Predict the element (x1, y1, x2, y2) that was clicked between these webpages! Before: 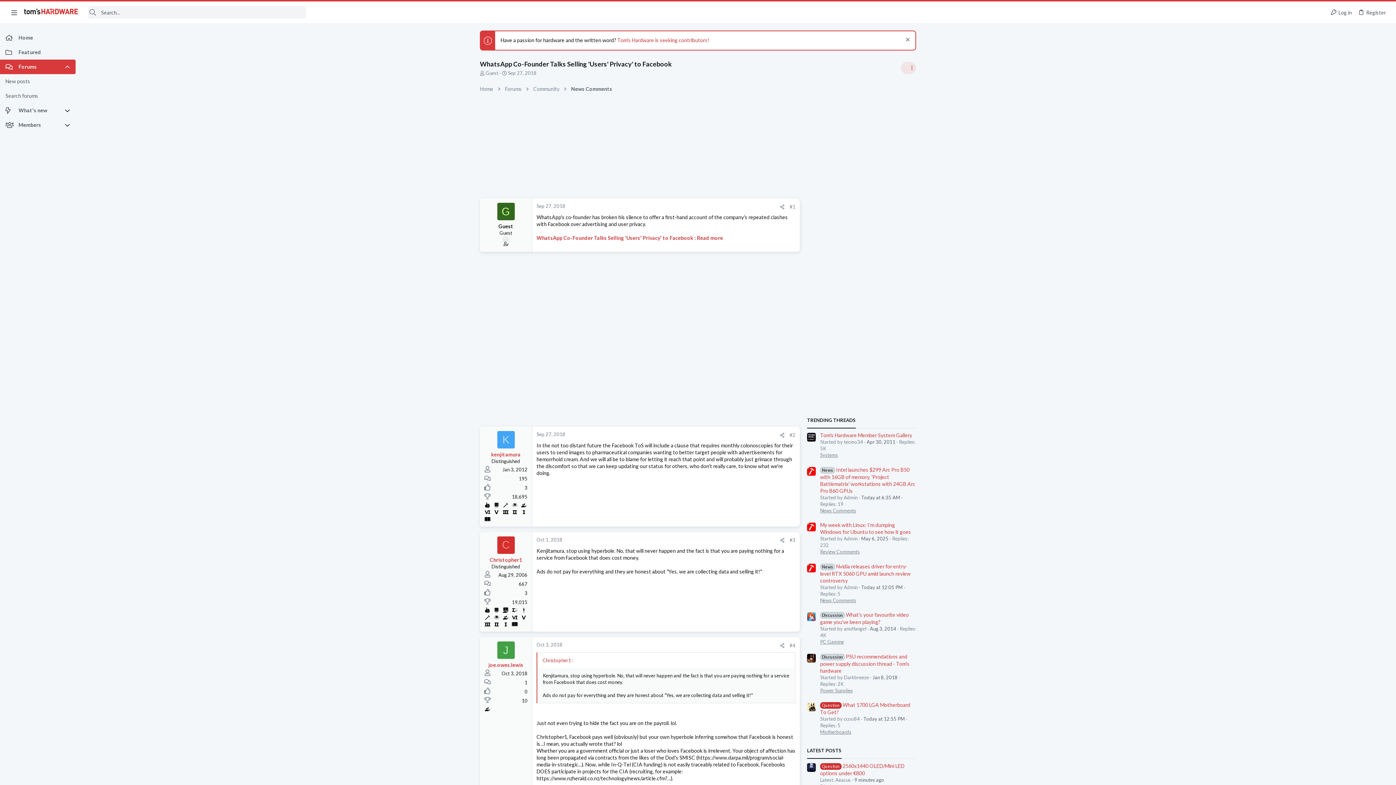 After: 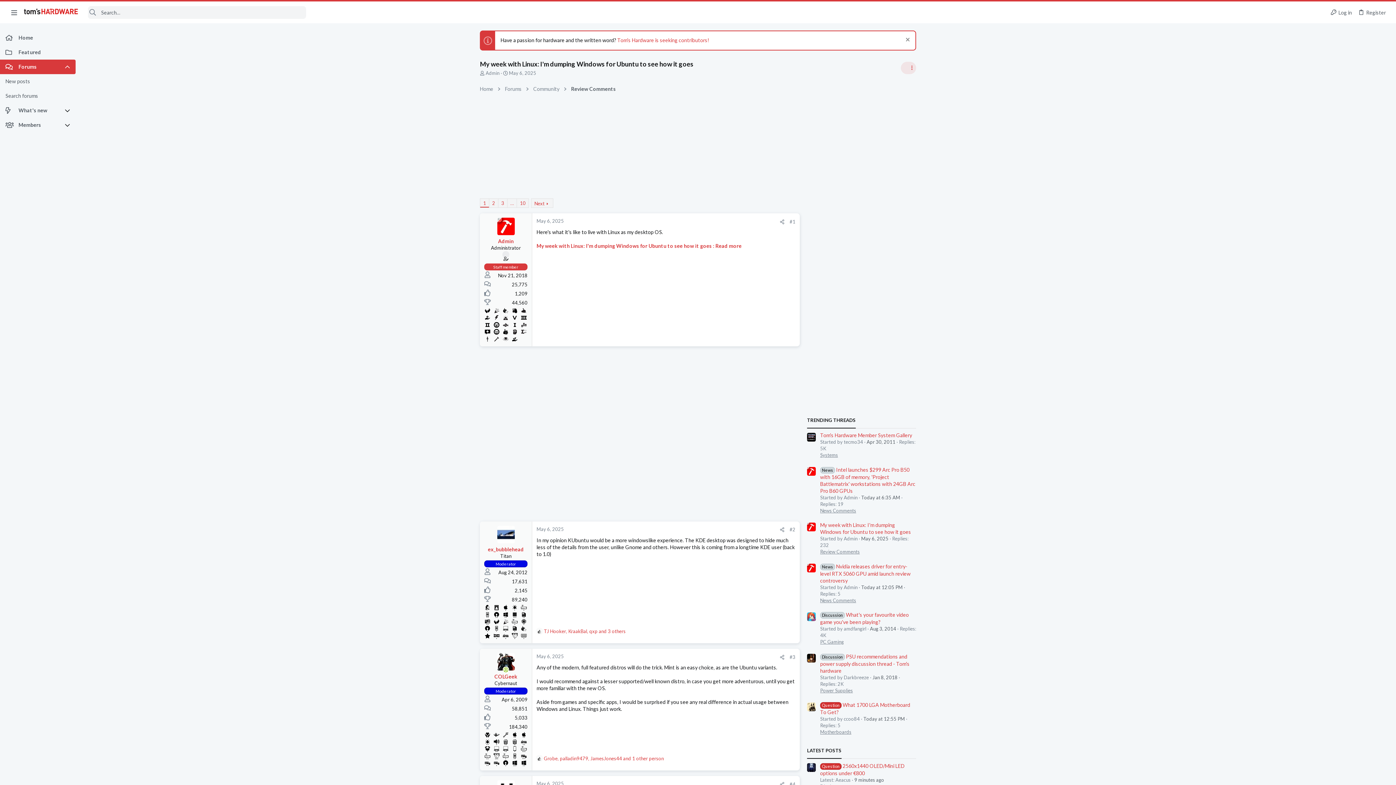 Action: label: My week with Linux: I'm dumping Windows for Ubuntu to see how it goes bbox: (820, 522, 911, 535)